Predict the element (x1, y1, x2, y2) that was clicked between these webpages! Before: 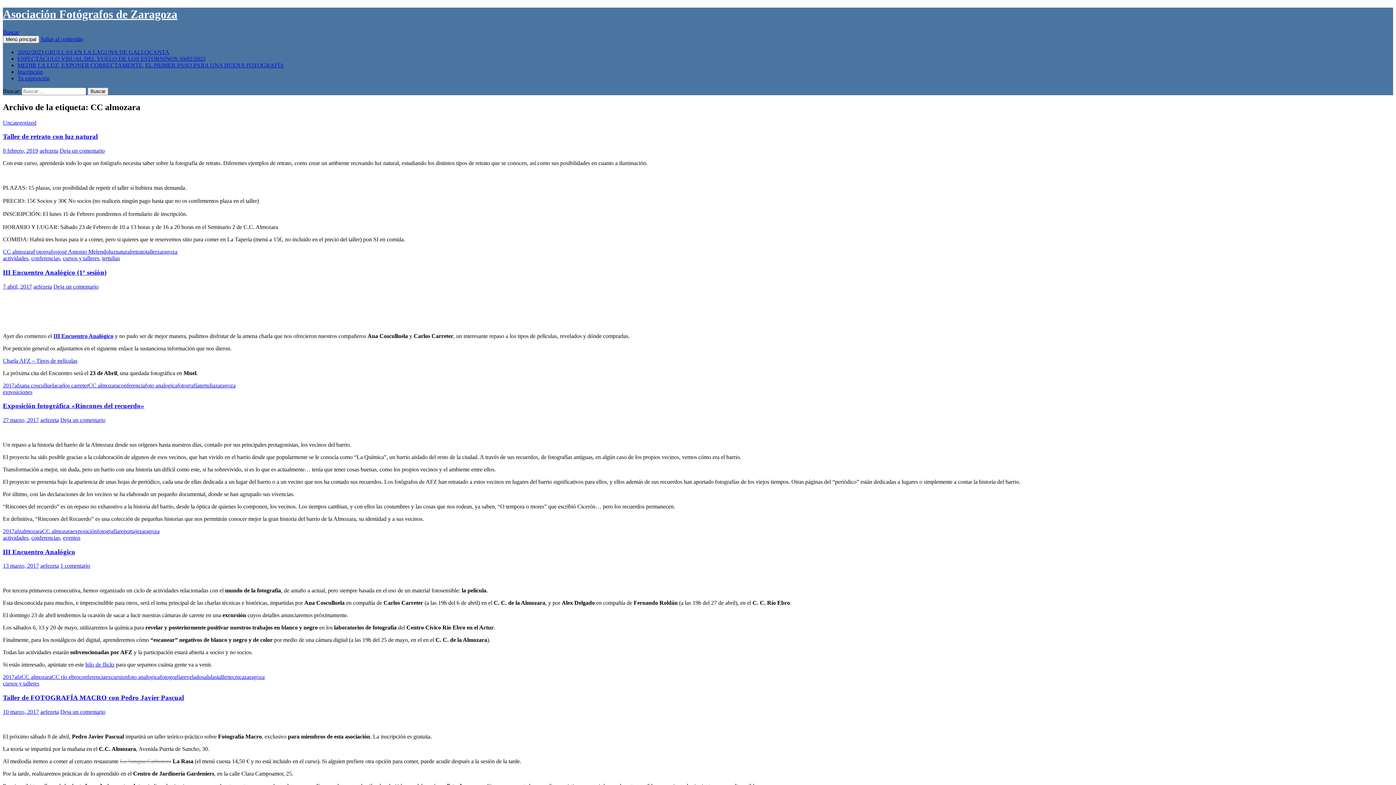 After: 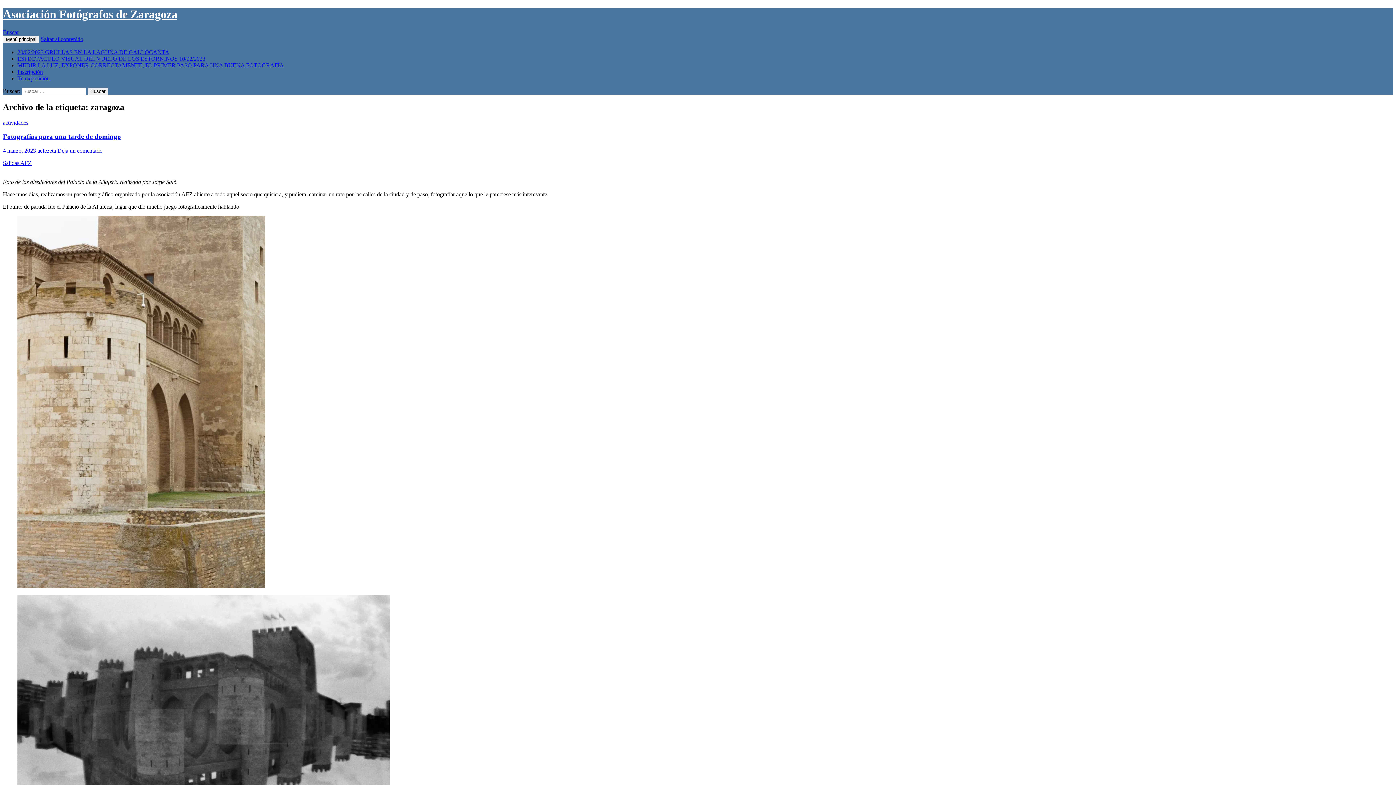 Action: bbox: (215, 382, 235, 388) label: zaragoza